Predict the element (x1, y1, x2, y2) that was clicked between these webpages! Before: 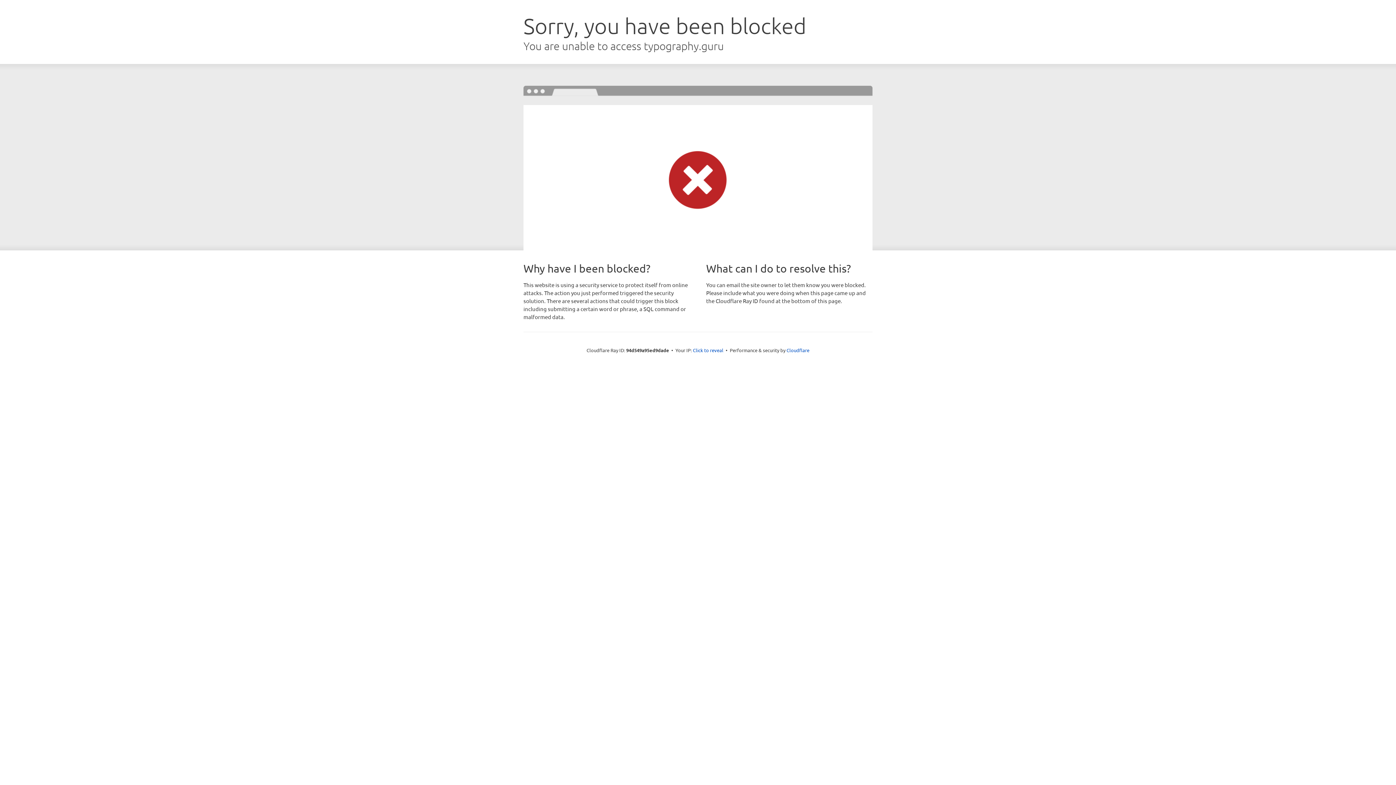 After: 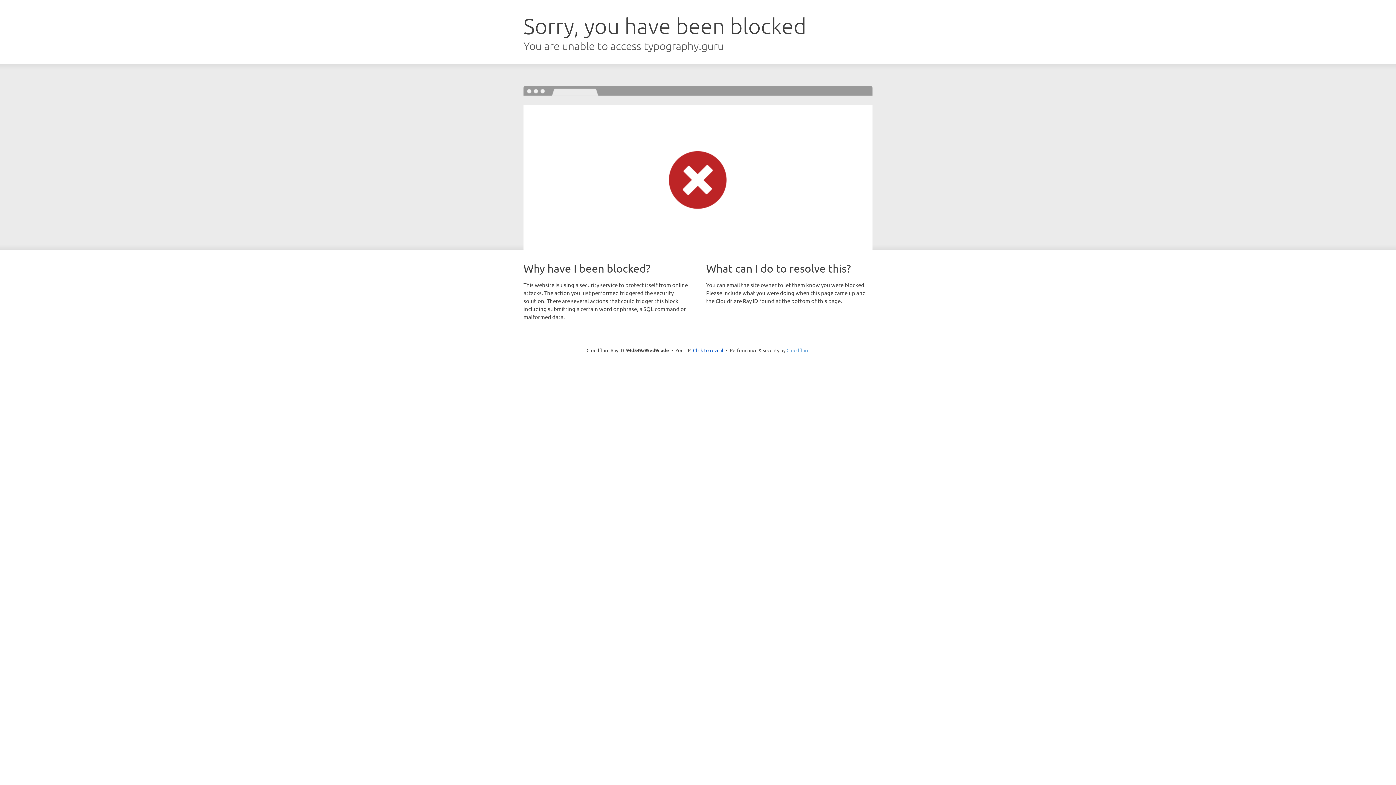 Action: label: Cloudflare bbox: (786, 347, 809, 353)